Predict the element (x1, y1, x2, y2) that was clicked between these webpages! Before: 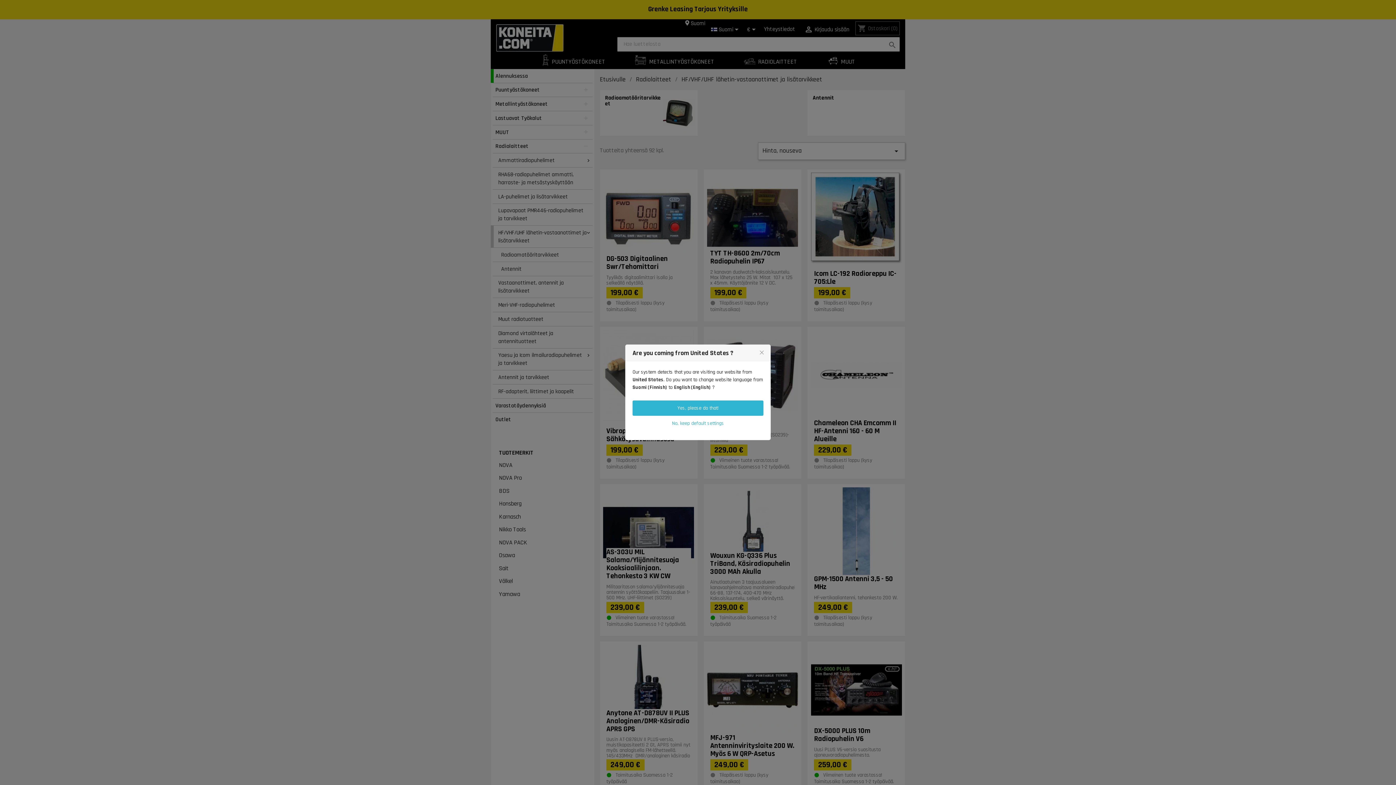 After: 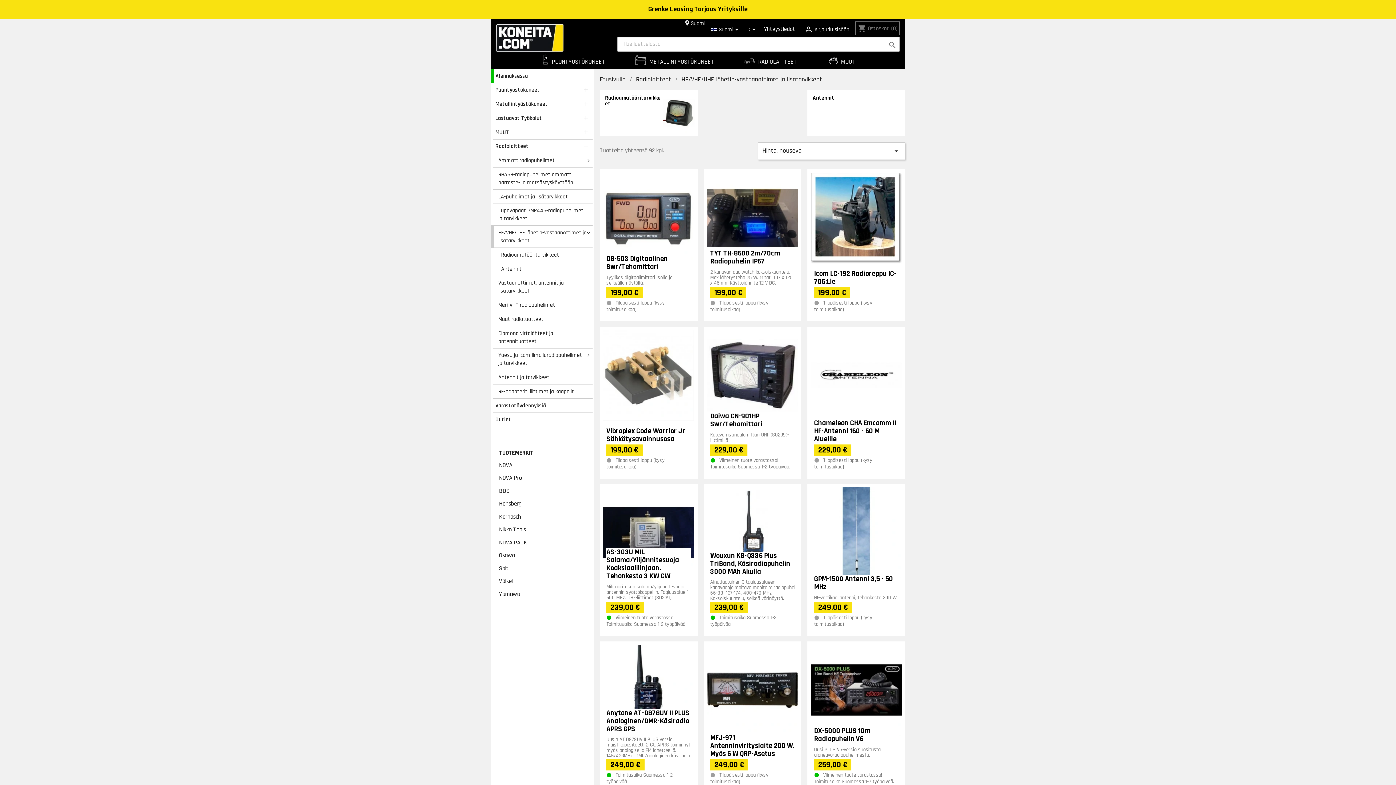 Action: label: No, keep default settings bbox: (632, 416, 763, 431)